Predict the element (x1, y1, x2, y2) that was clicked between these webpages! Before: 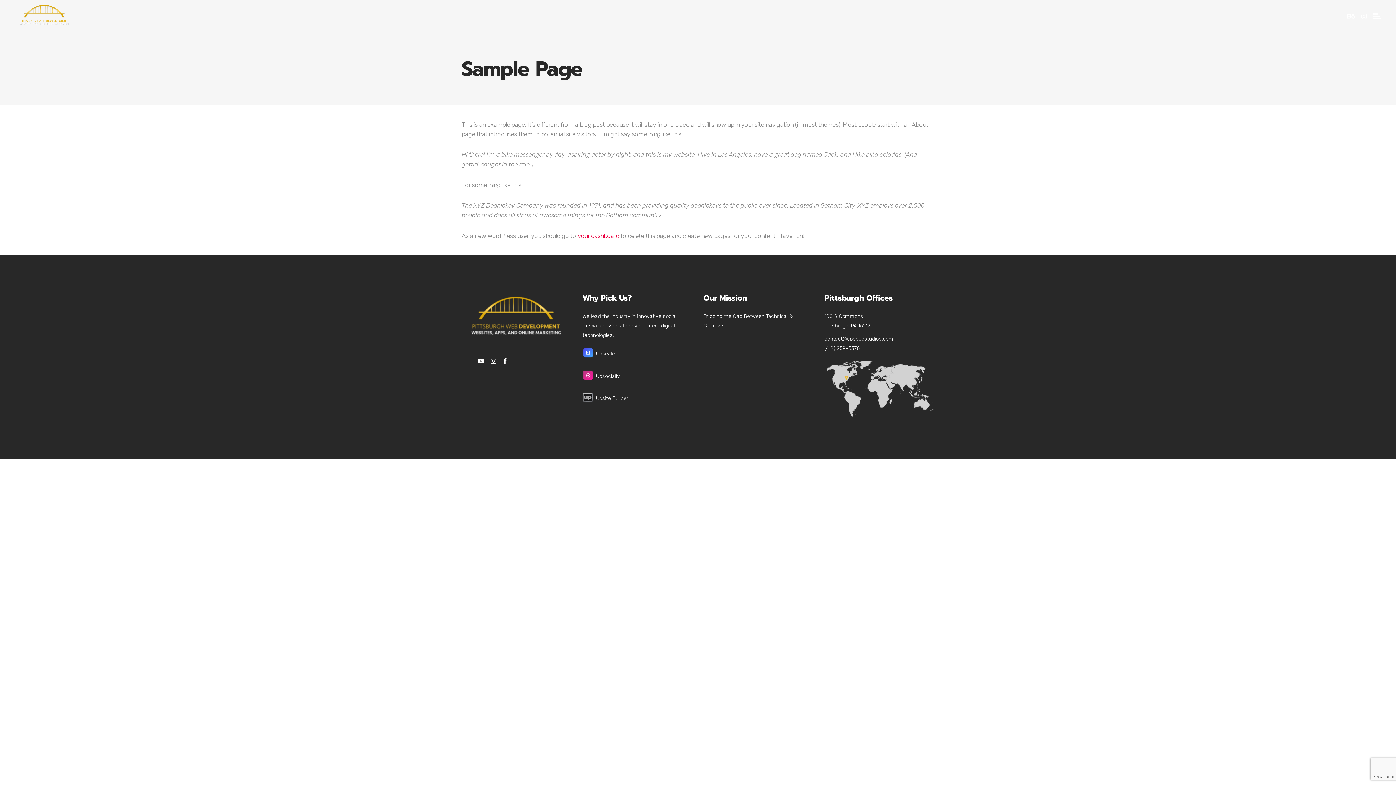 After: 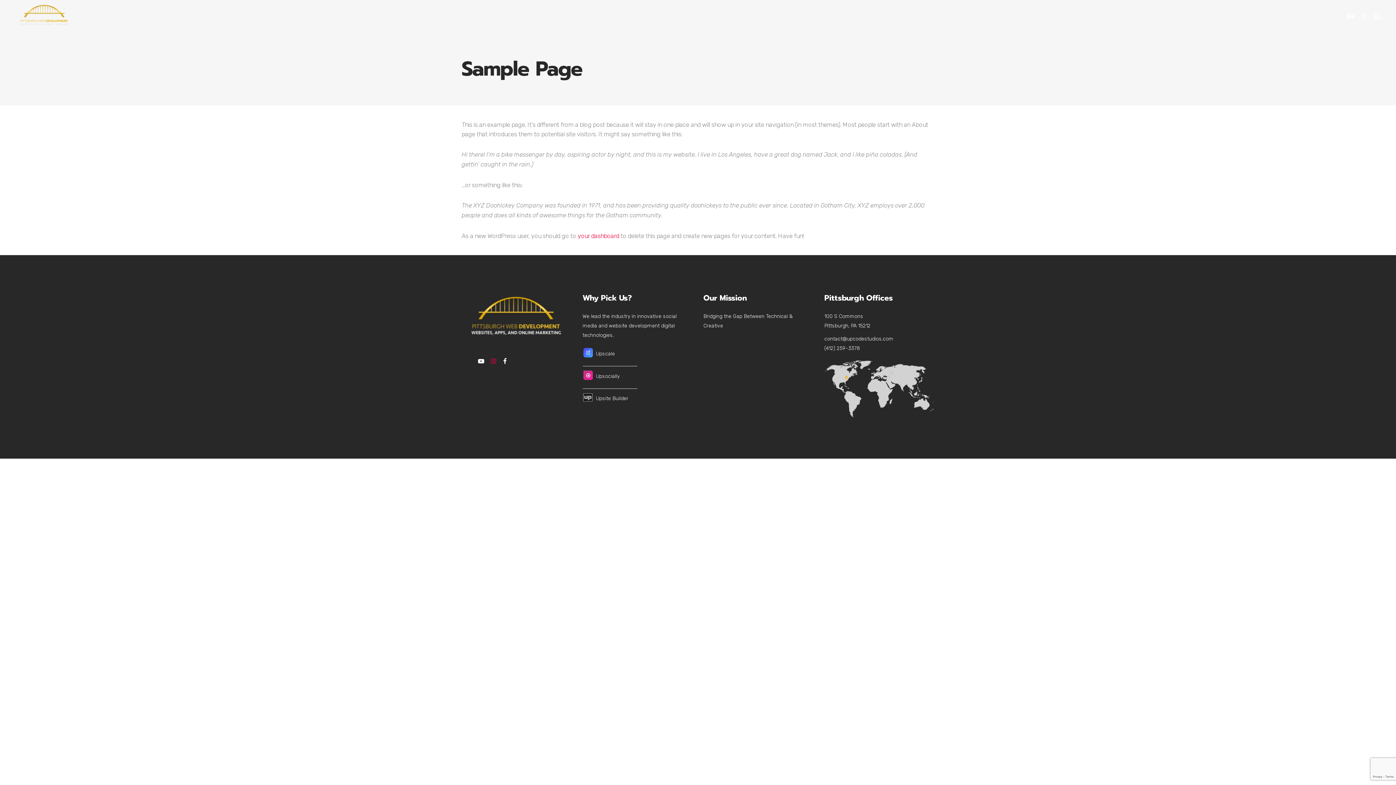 Action: bbox: (490, 356, 496, 366)